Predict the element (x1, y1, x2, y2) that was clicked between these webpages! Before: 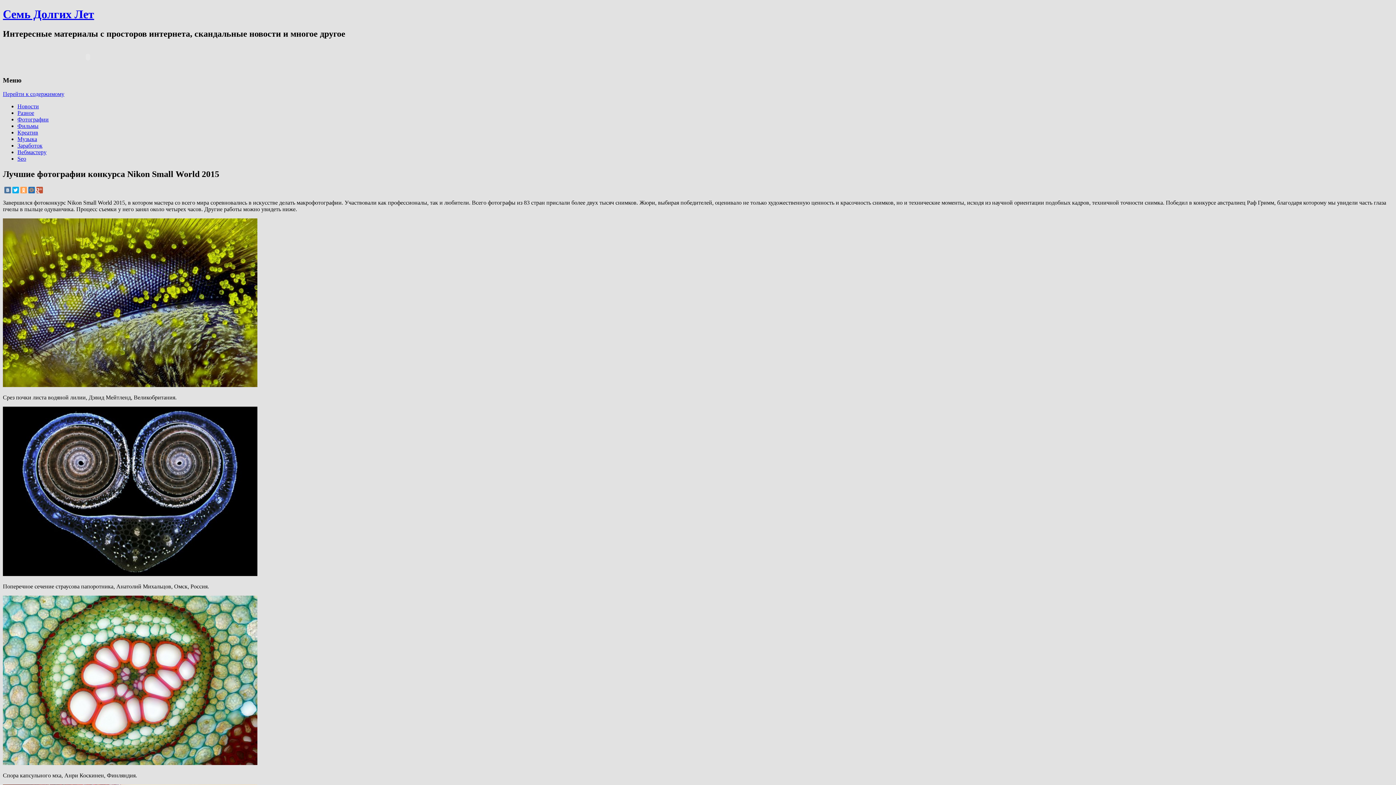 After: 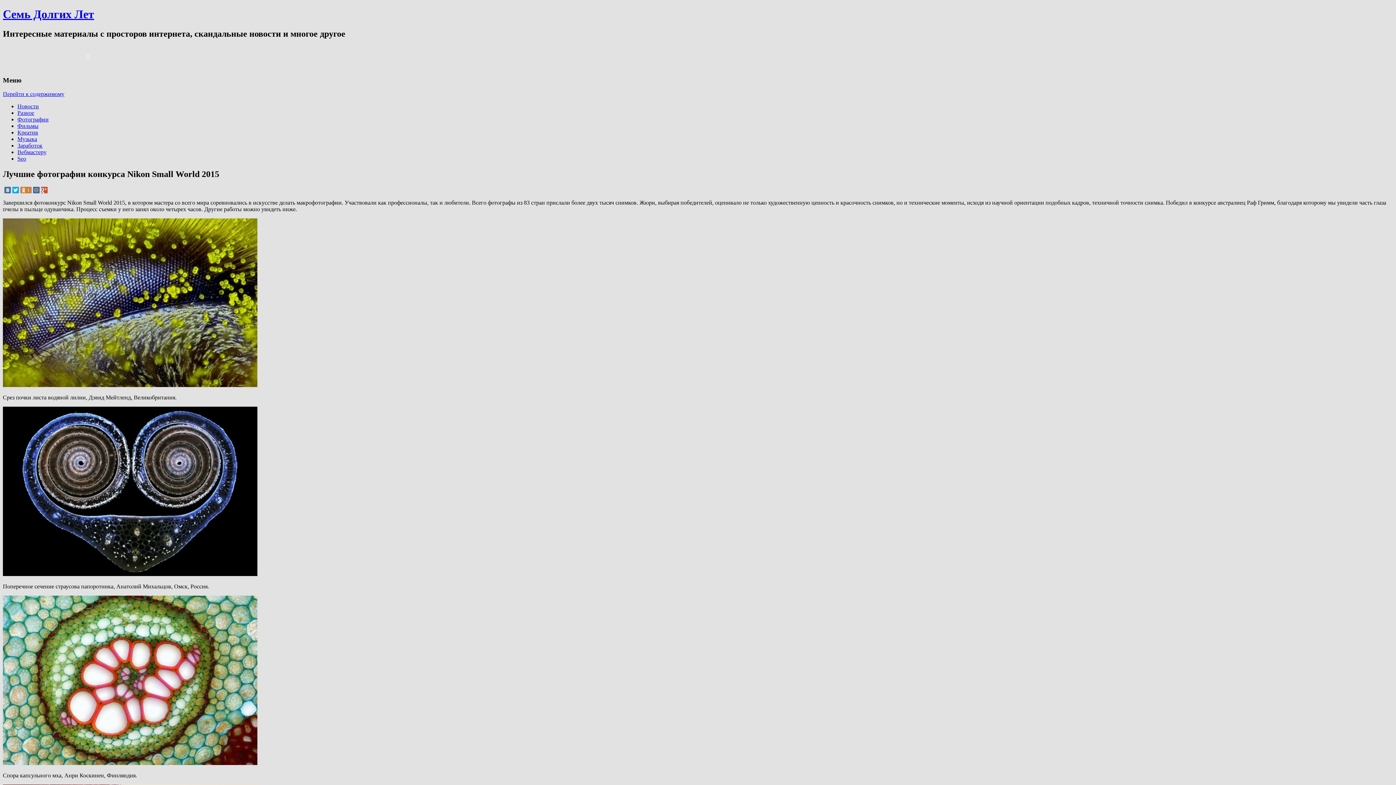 Action: bbox: (20, 187, 26, 193)